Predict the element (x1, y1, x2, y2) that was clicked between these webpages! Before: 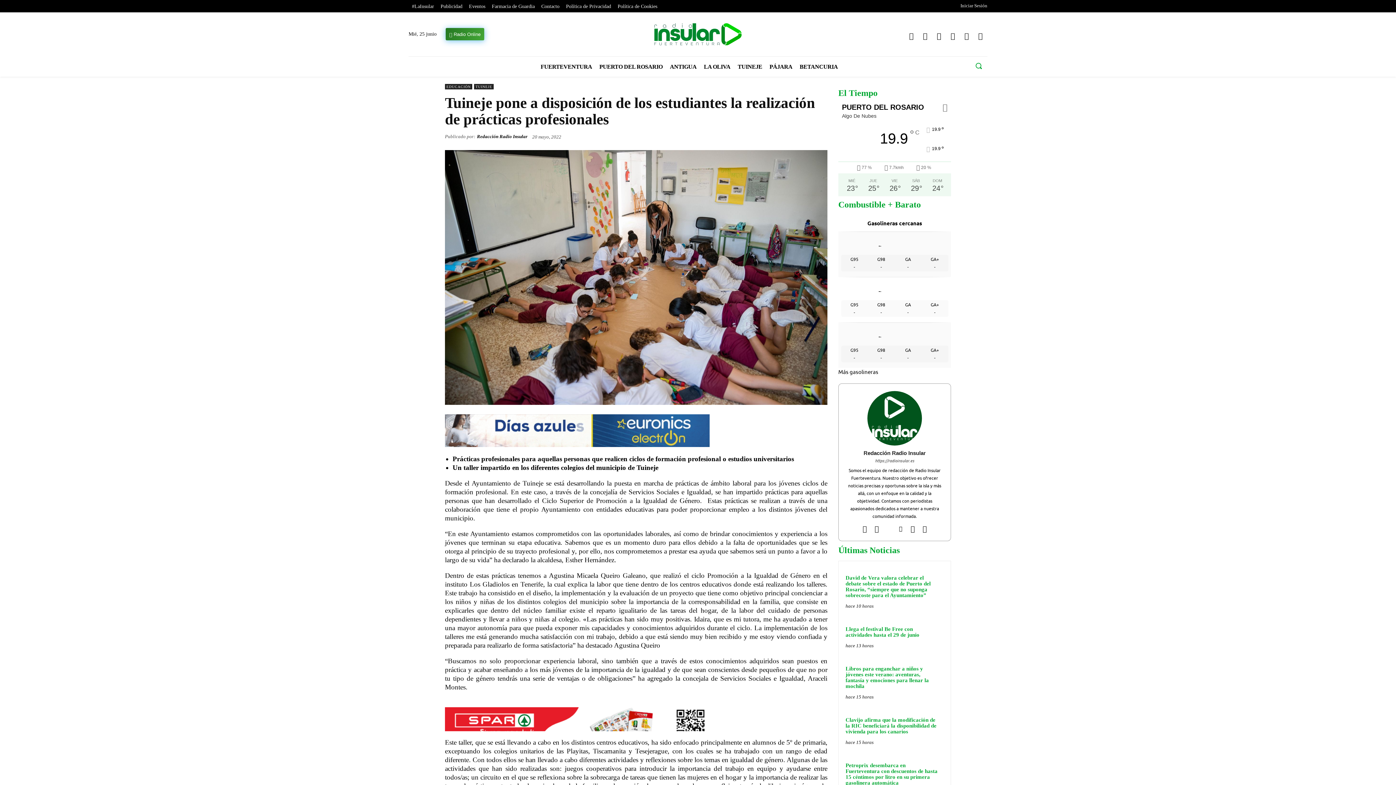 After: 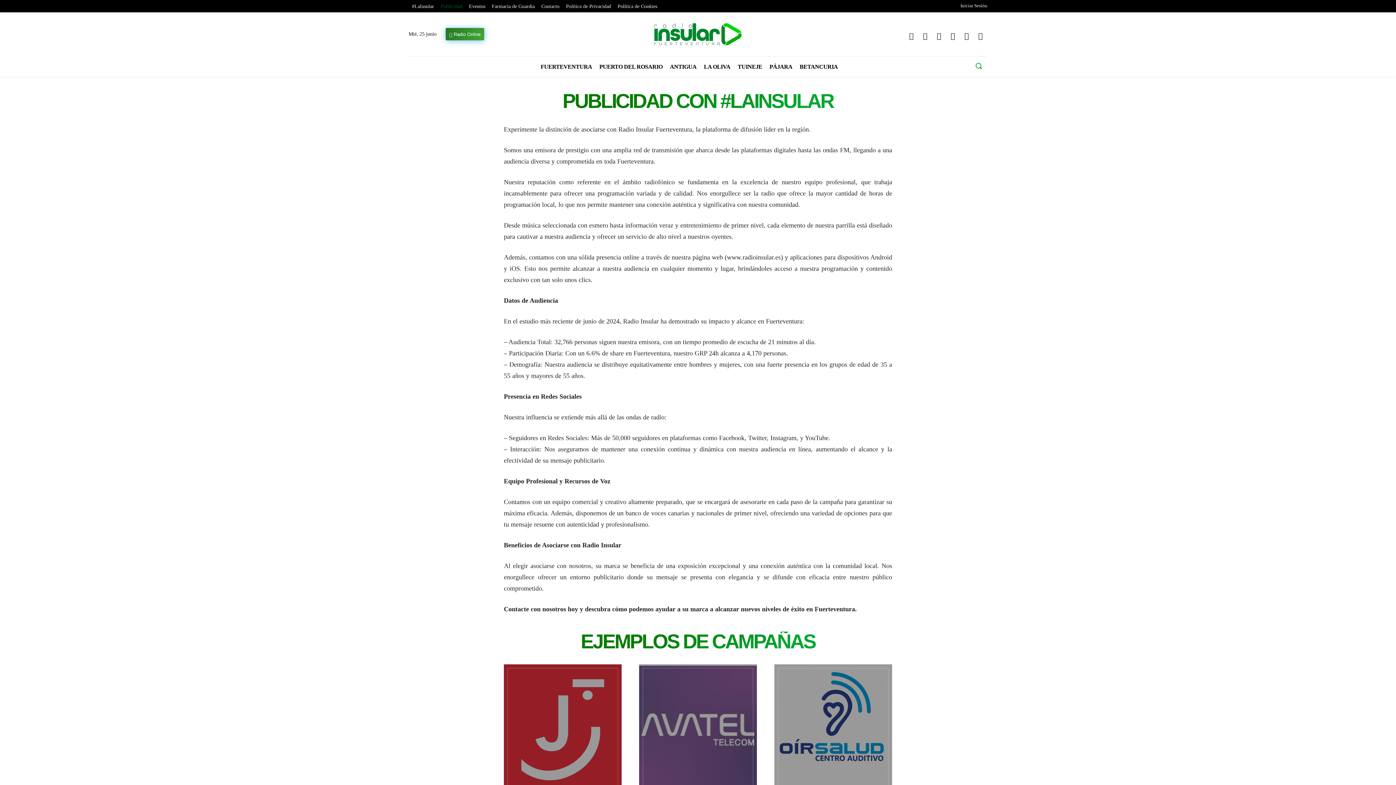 Action: label: Publicidad bbox: (437, 2, 465, 10)